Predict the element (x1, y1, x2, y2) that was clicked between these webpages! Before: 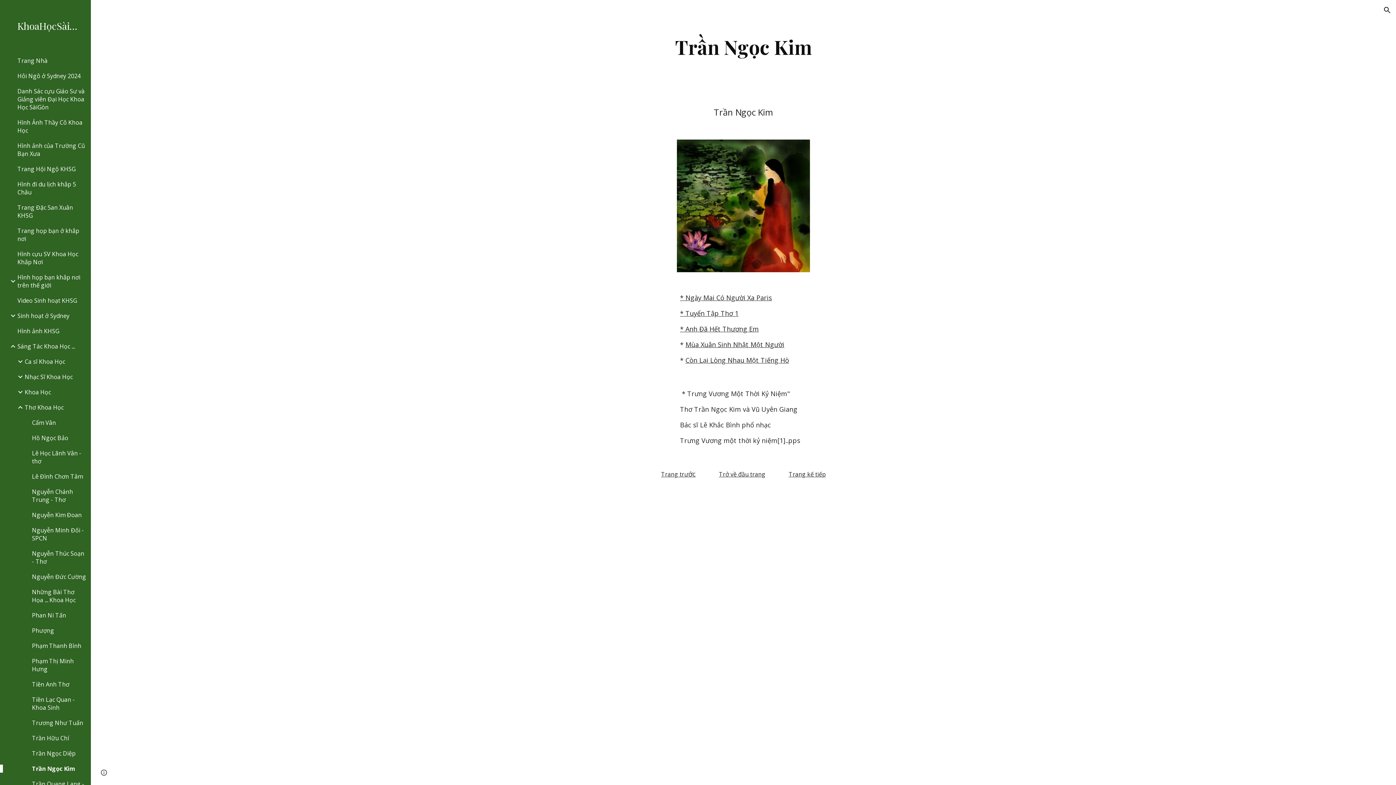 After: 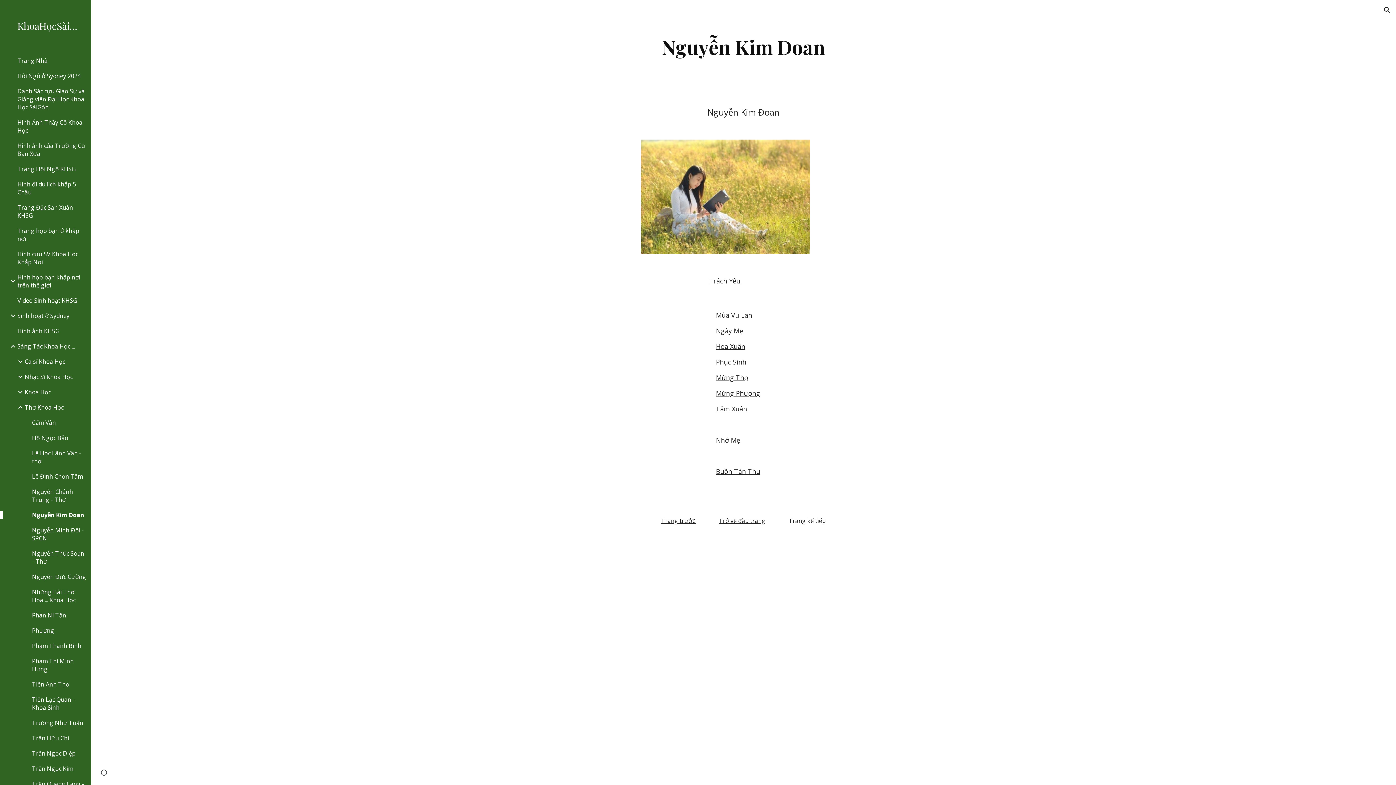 Action: bbox: (30, 511, 86, 519) label: Nguyễn Kim Đoan